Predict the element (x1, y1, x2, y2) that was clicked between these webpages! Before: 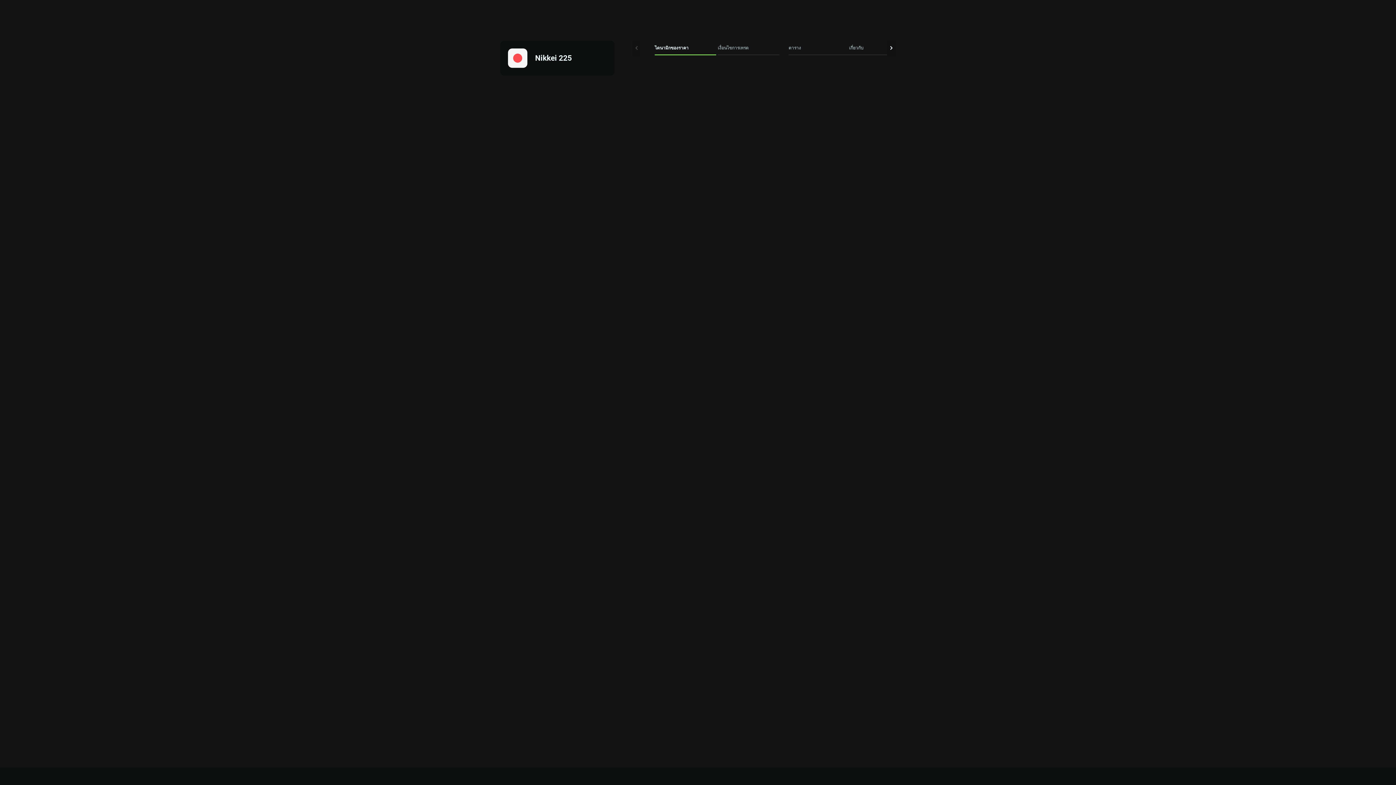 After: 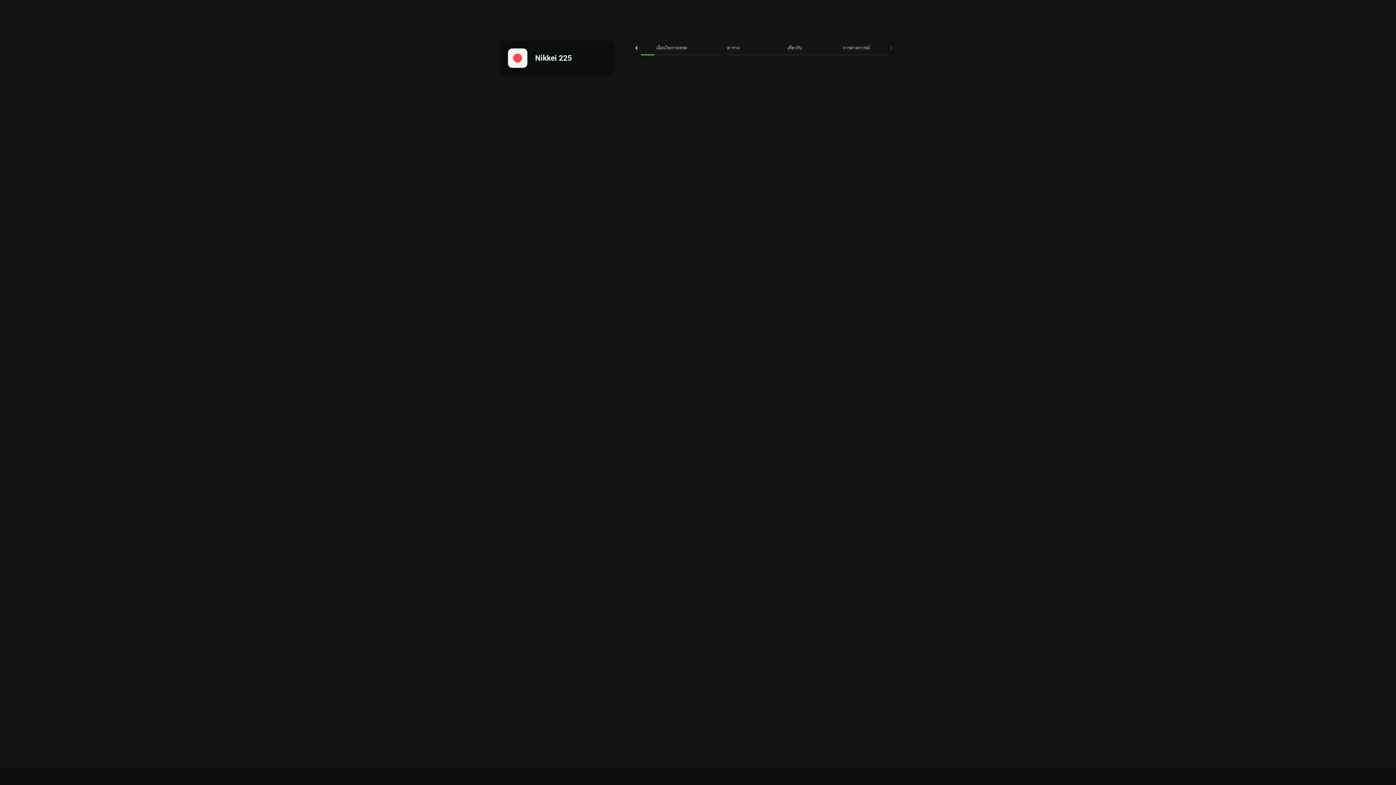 Action: bbox: (887, 40, 896, 56)